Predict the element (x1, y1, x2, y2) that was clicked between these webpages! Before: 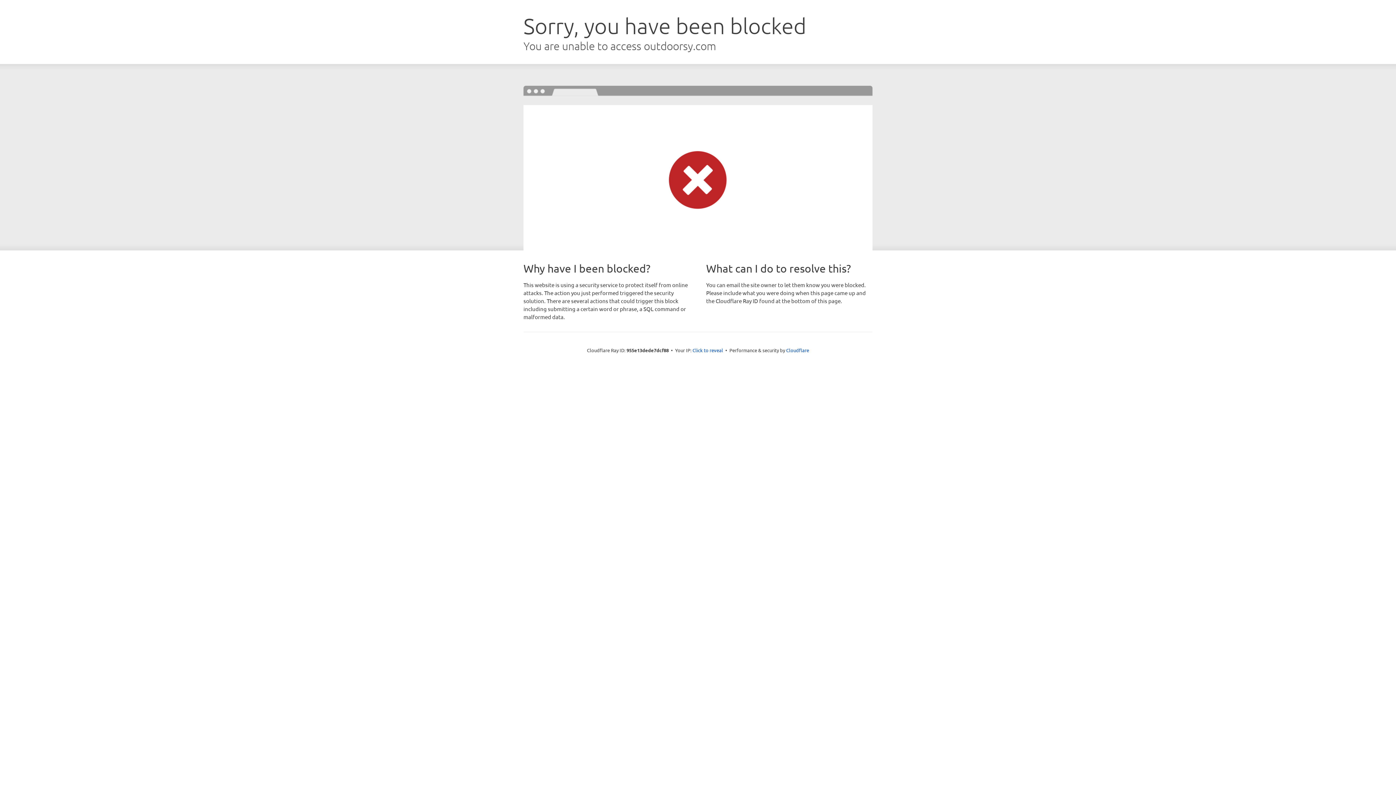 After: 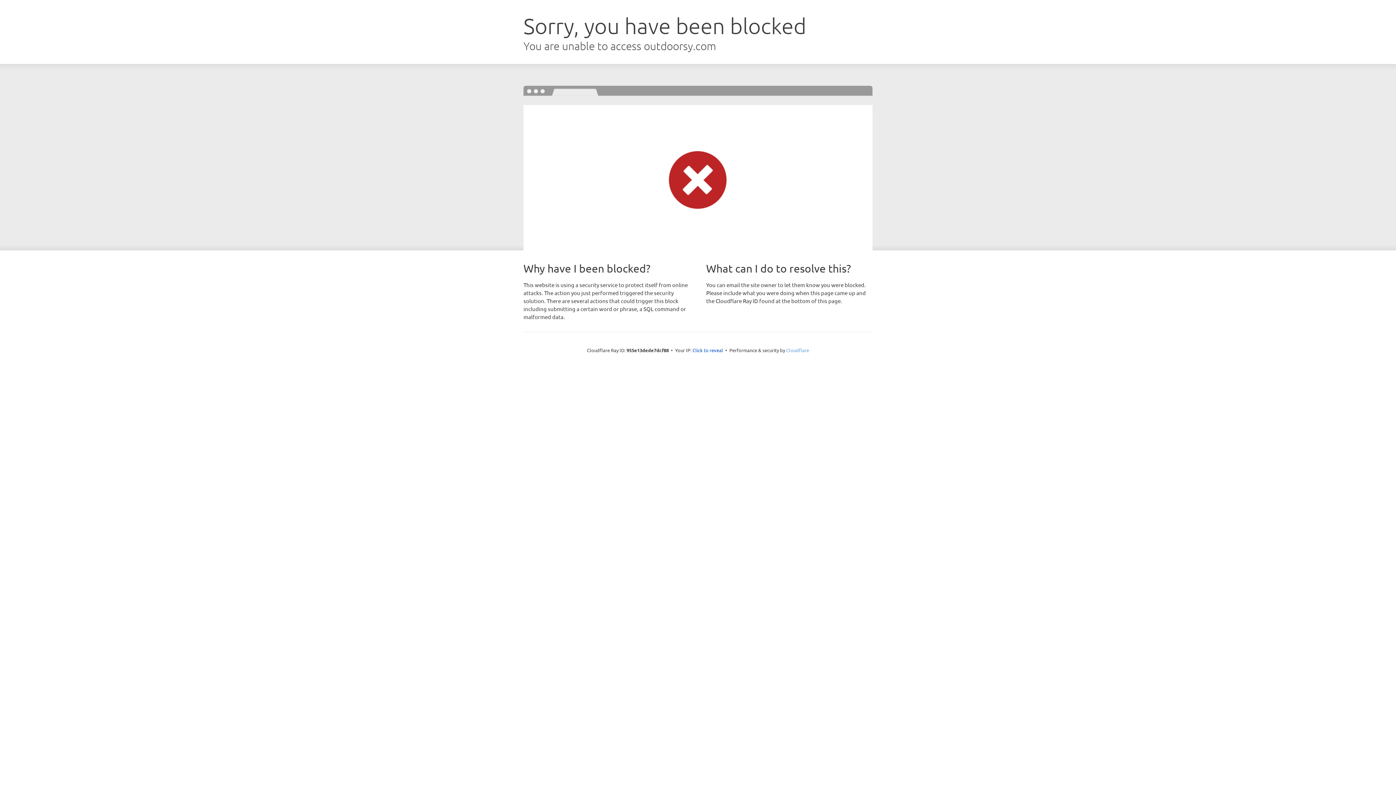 Action: label: Cloudflare bbox: (786, 347, 809, 353)